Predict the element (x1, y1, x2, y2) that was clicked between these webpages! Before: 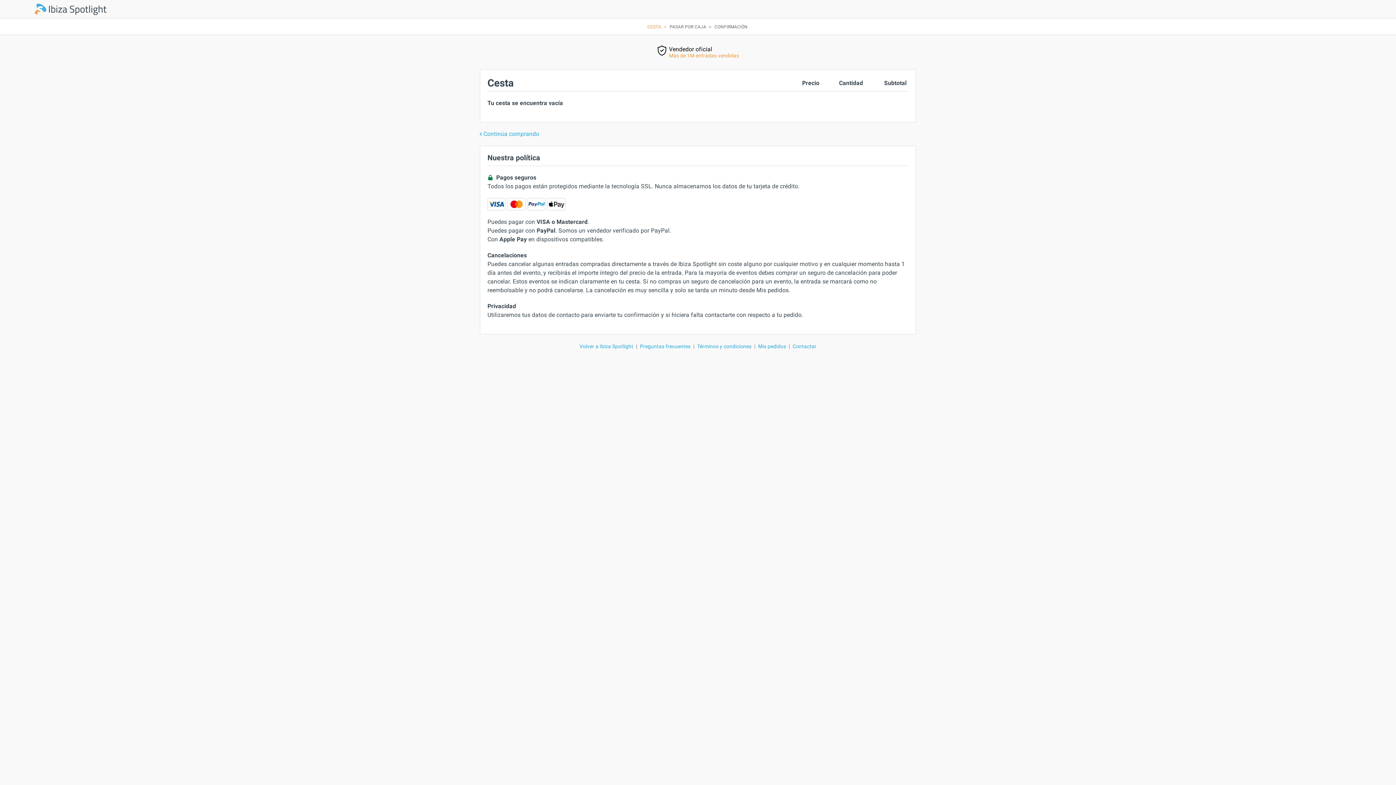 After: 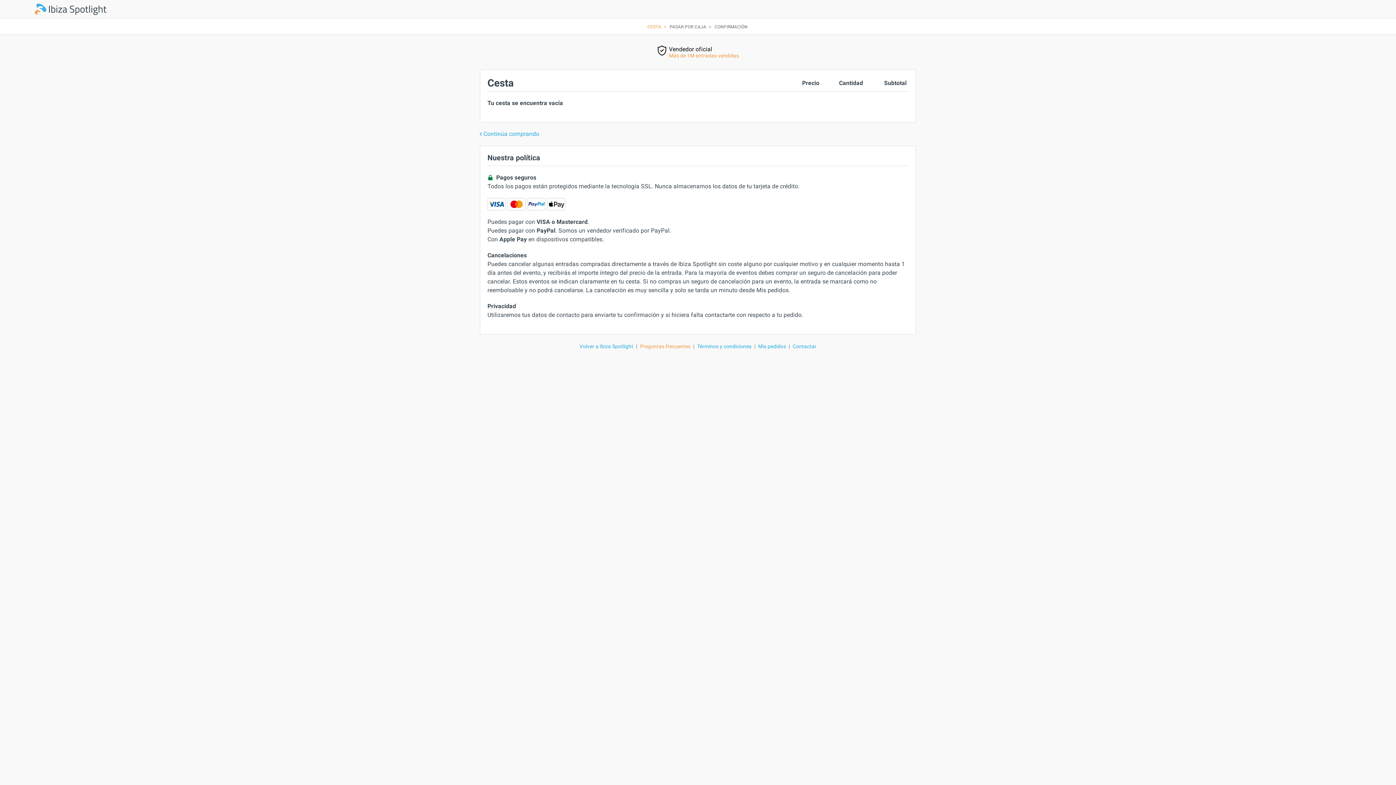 Action: label: Preguntas frecuentes bbox: (639, 342, 691, 350)